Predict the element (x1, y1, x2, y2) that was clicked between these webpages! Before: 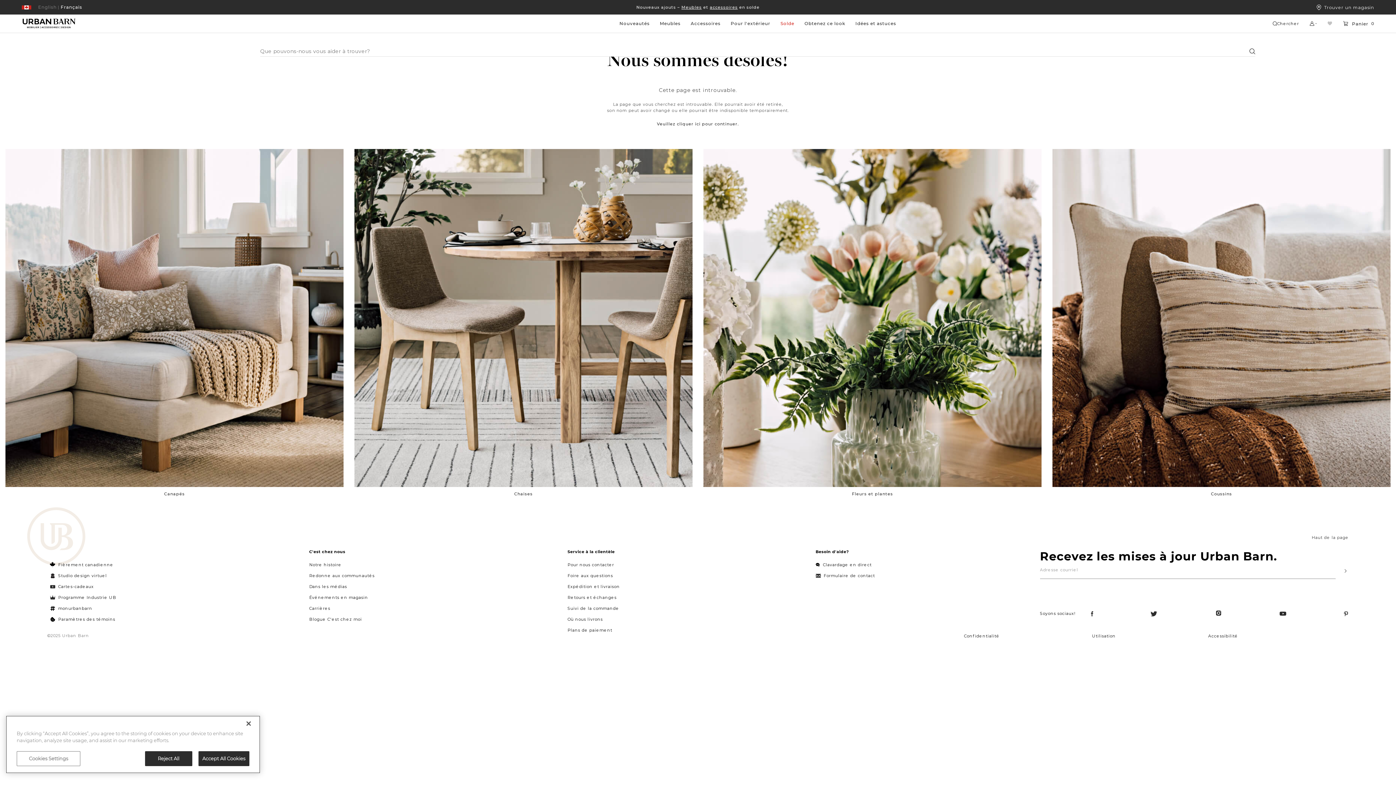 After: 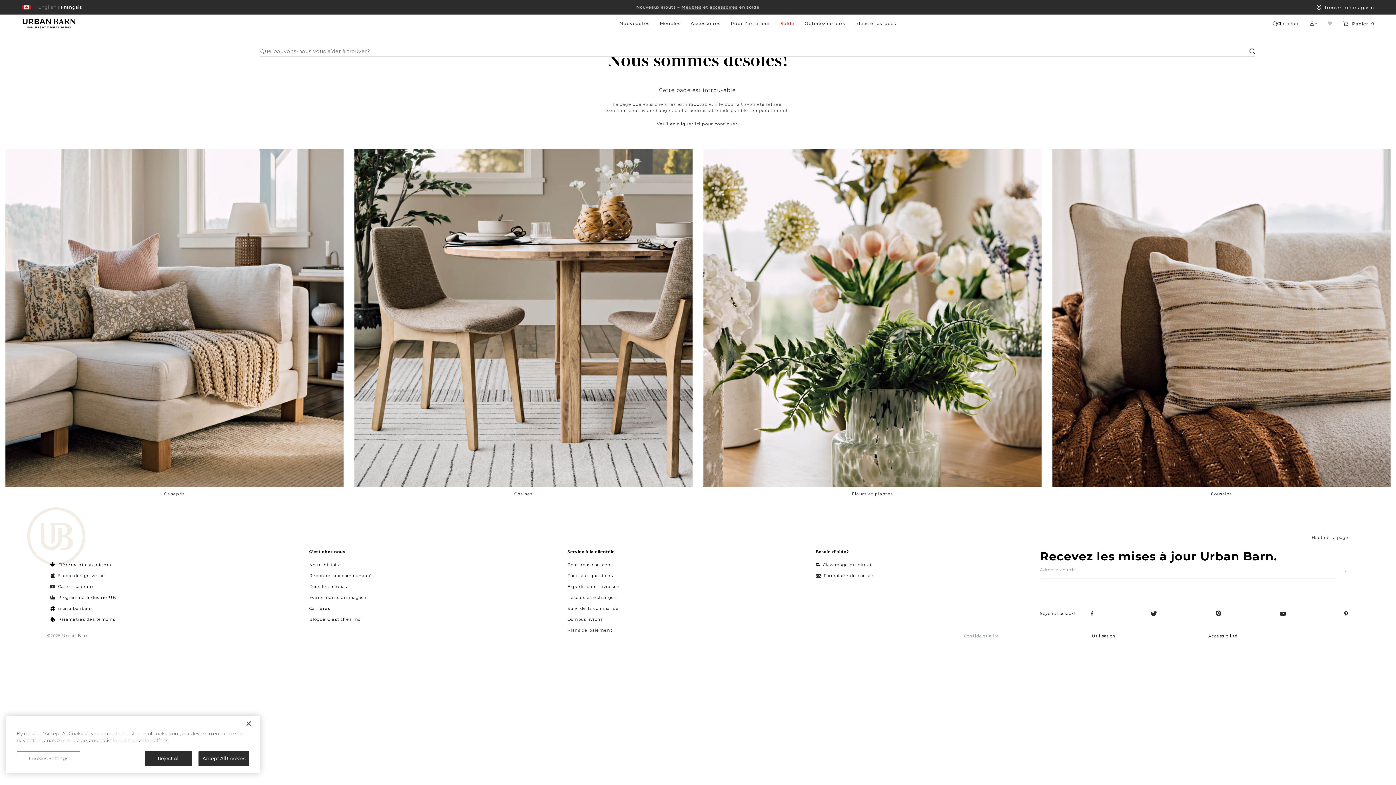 Action: label: Confidentialité bbox: (964, 633, 999, 639)